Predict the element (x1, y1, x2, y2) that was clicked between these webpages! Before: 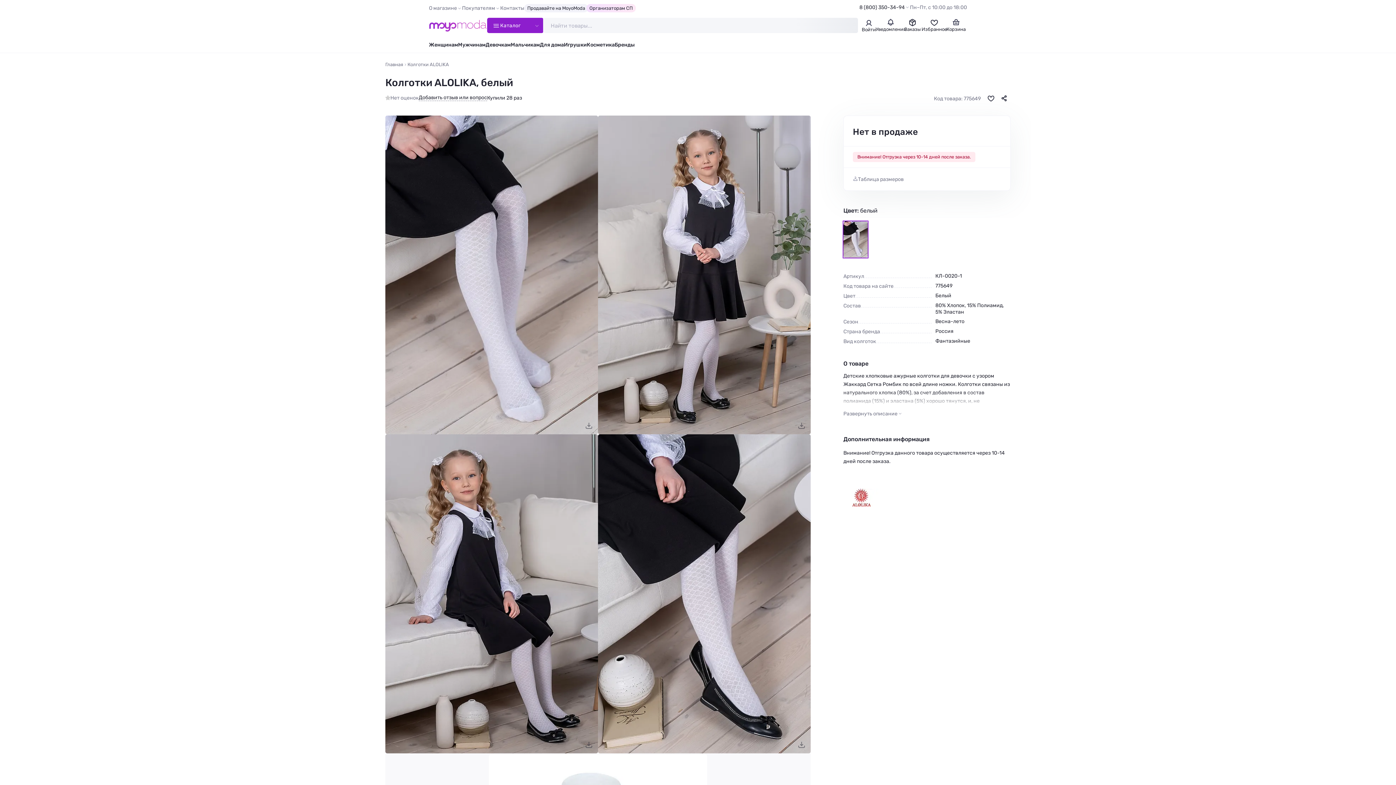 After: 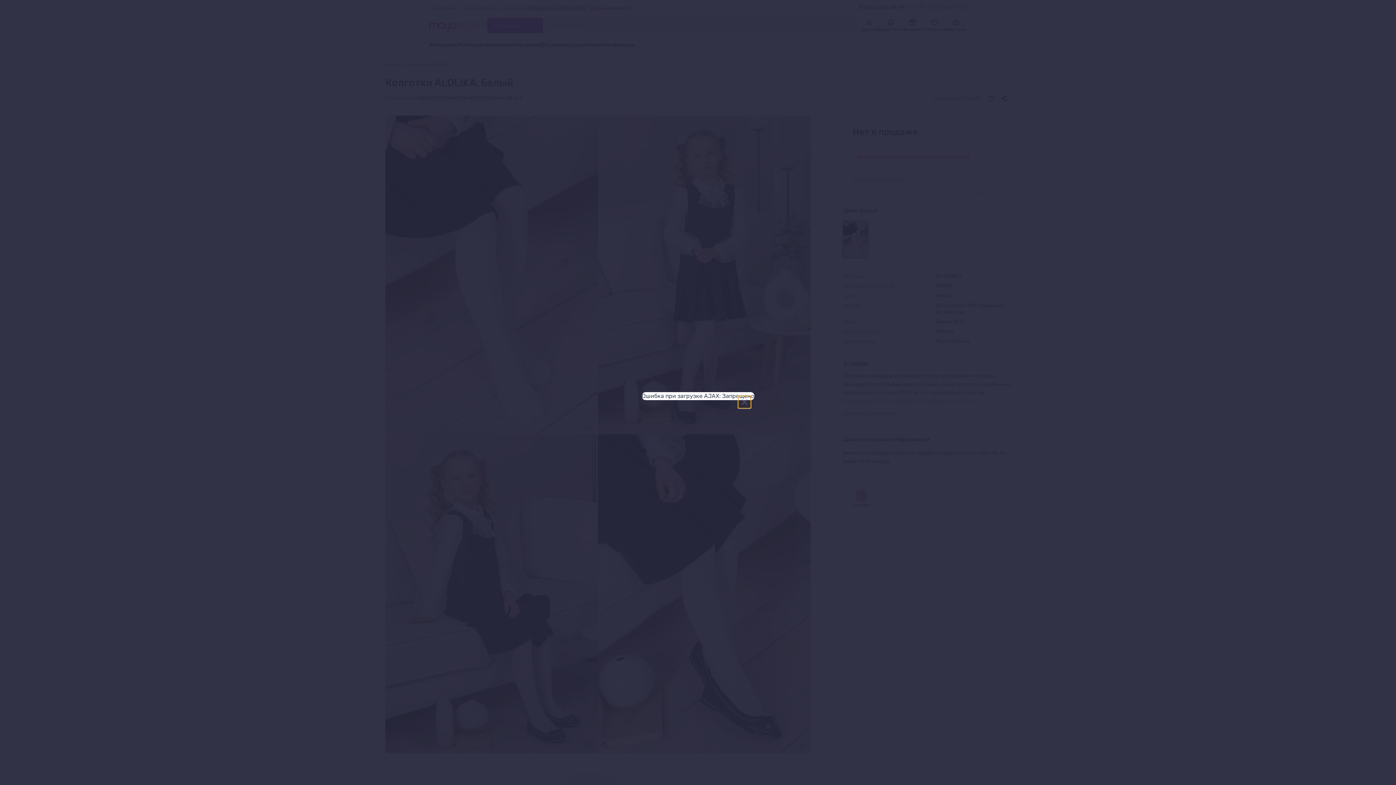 Action: label: Войти bbox: (858, 16, 880, 34)